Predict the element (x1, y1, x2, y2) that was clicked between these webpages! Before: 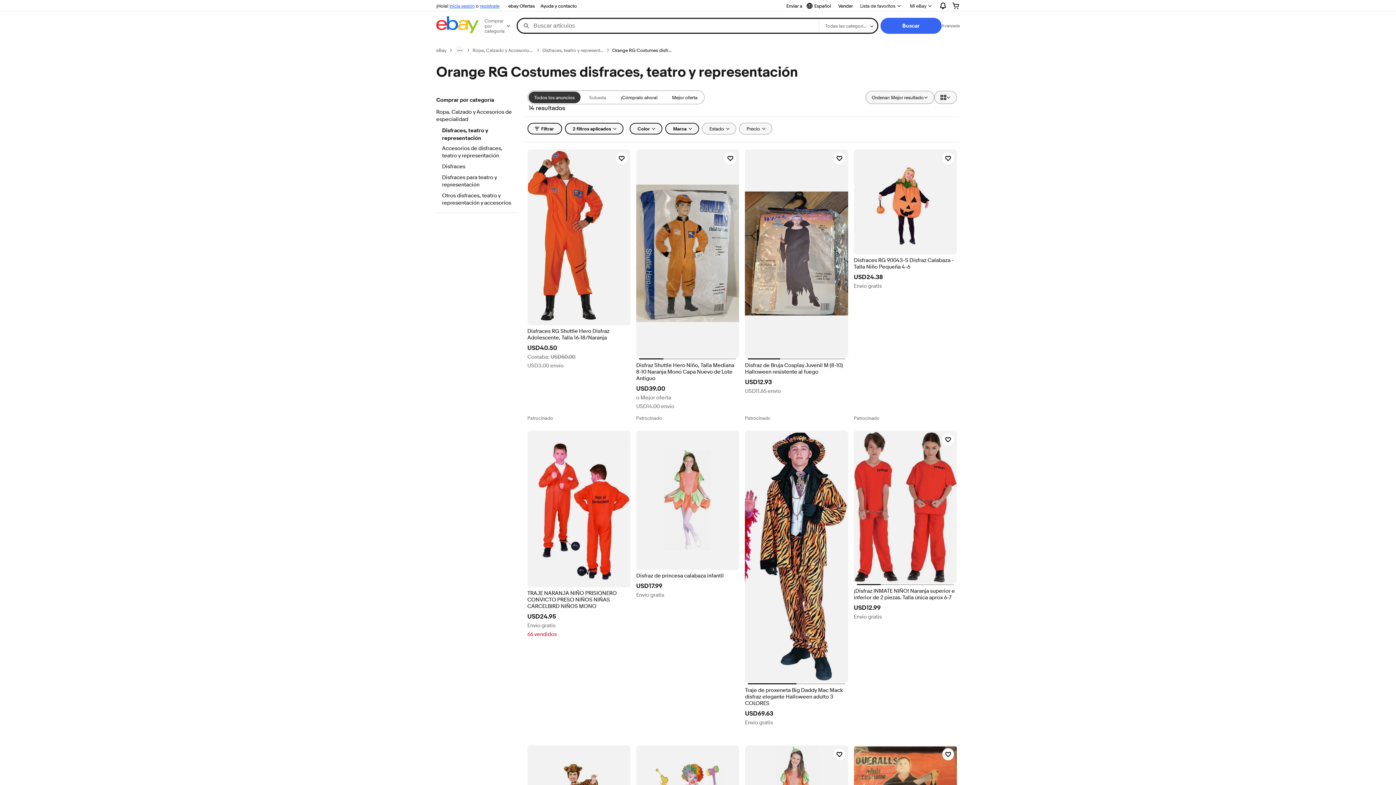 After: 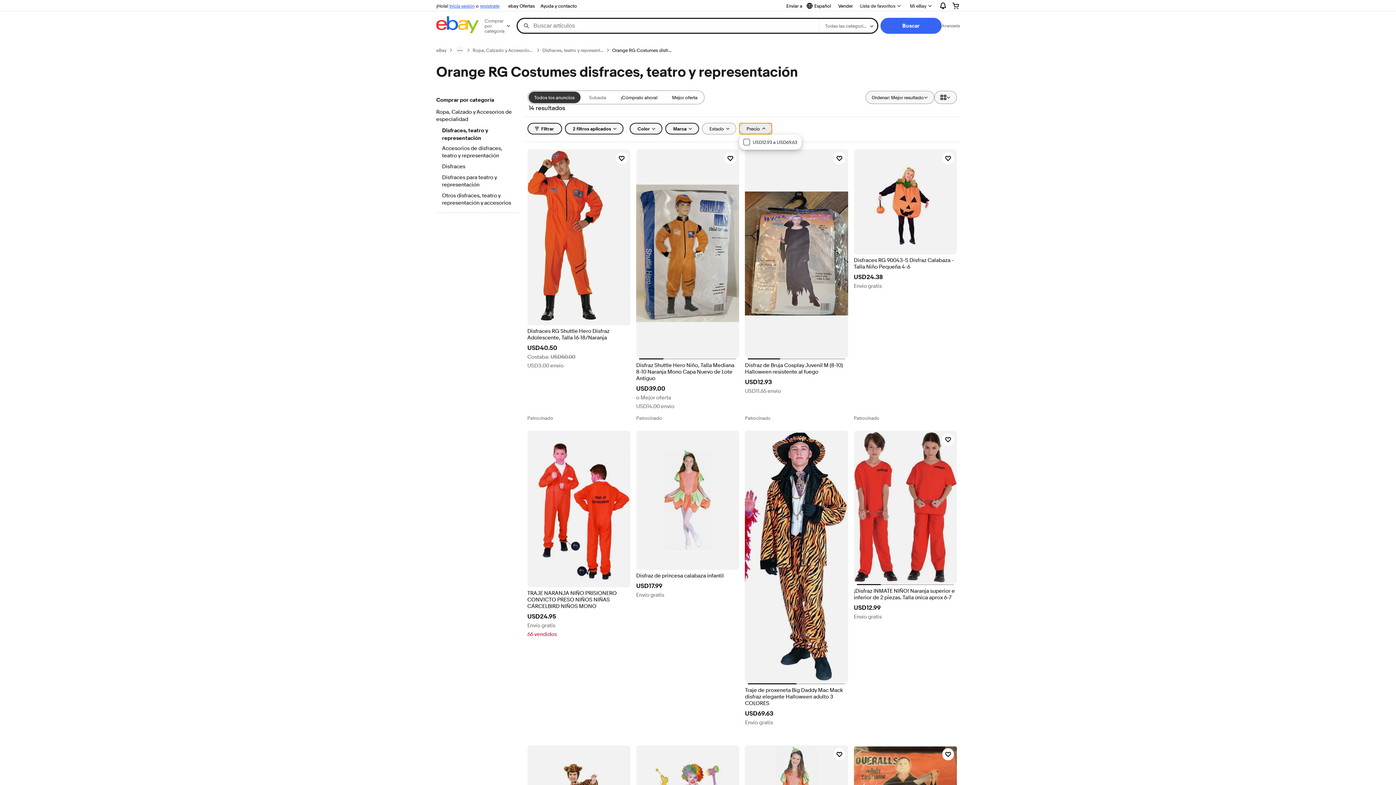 Action: label: Precio bbox: (739, 122, 772, 134)